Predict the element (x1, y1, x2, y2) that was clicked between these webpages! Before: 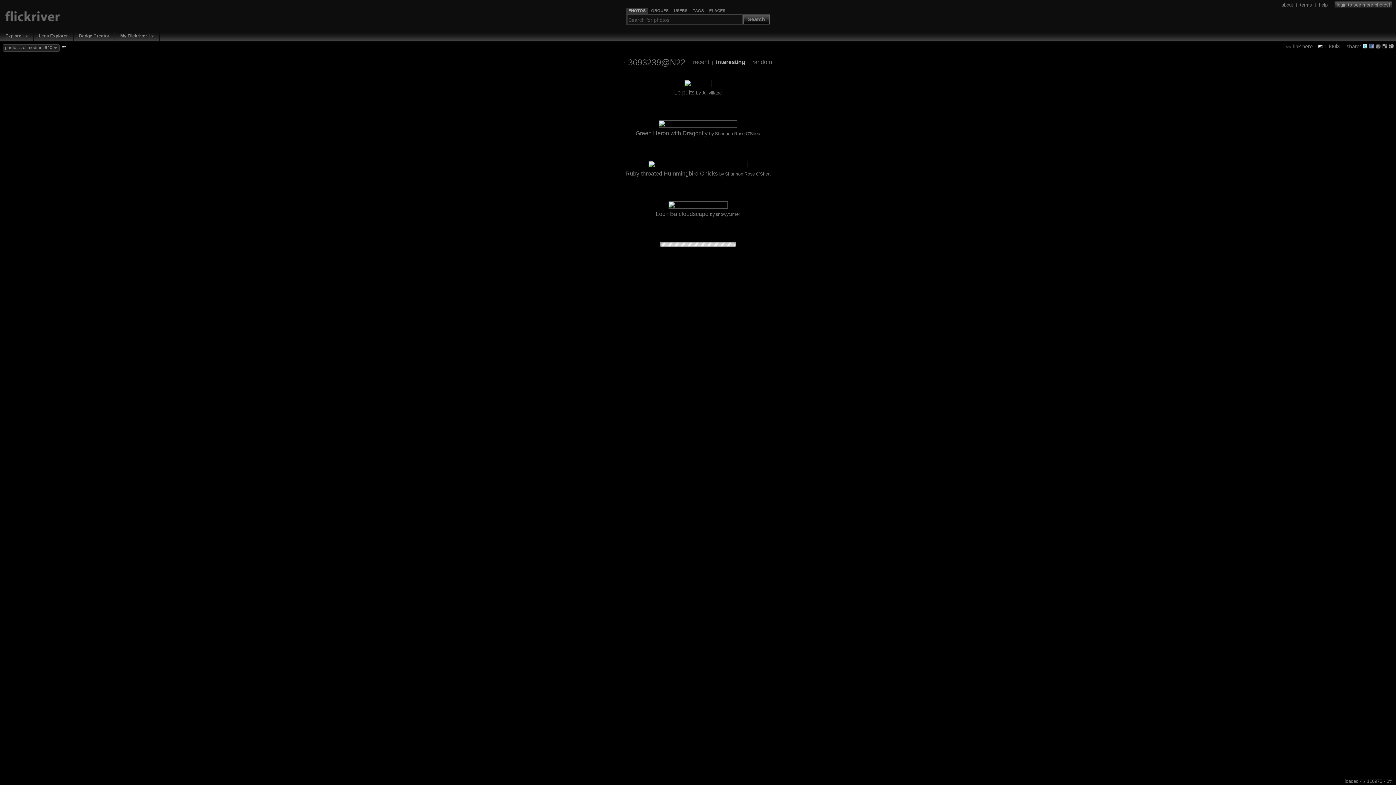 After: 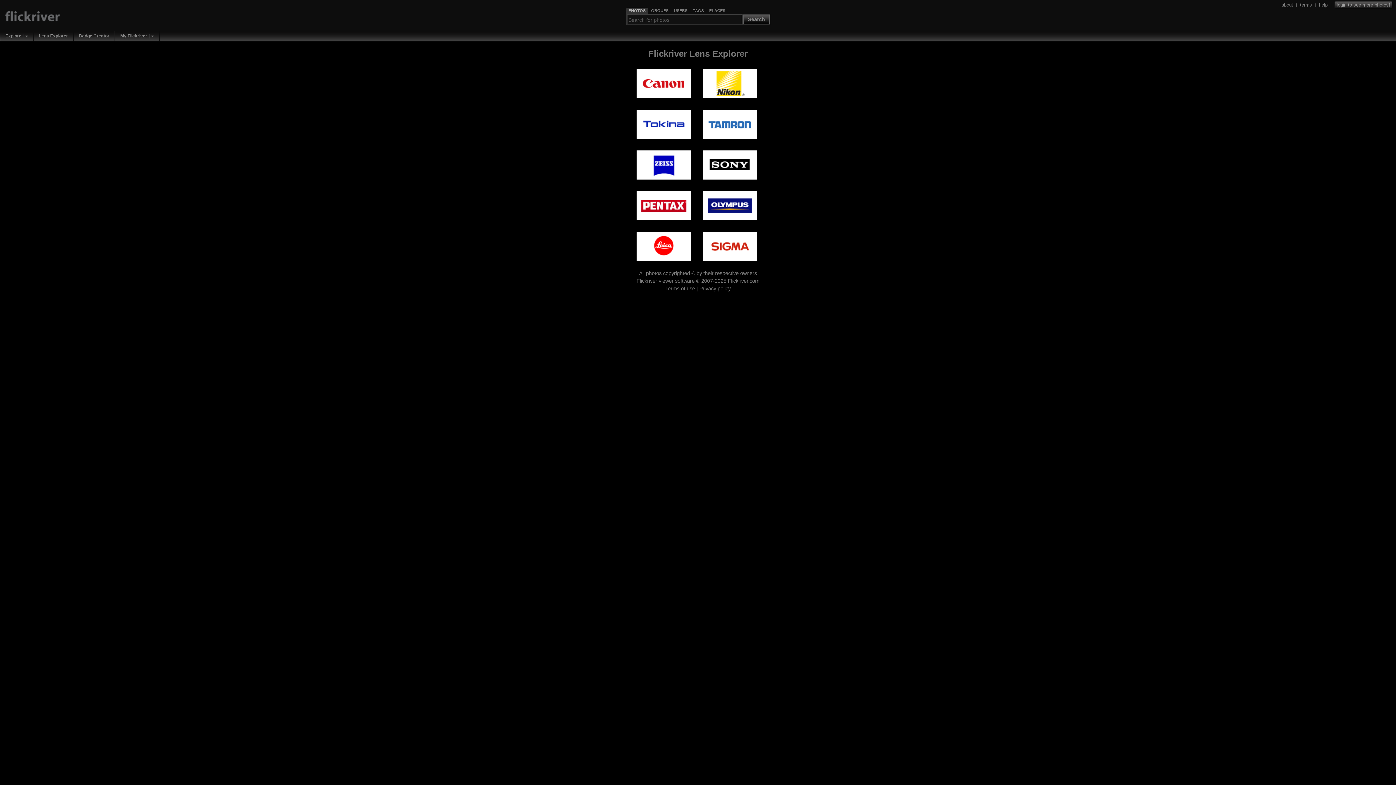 Action: label: Lens Explorer bbox: (36, 32, 70, 39)